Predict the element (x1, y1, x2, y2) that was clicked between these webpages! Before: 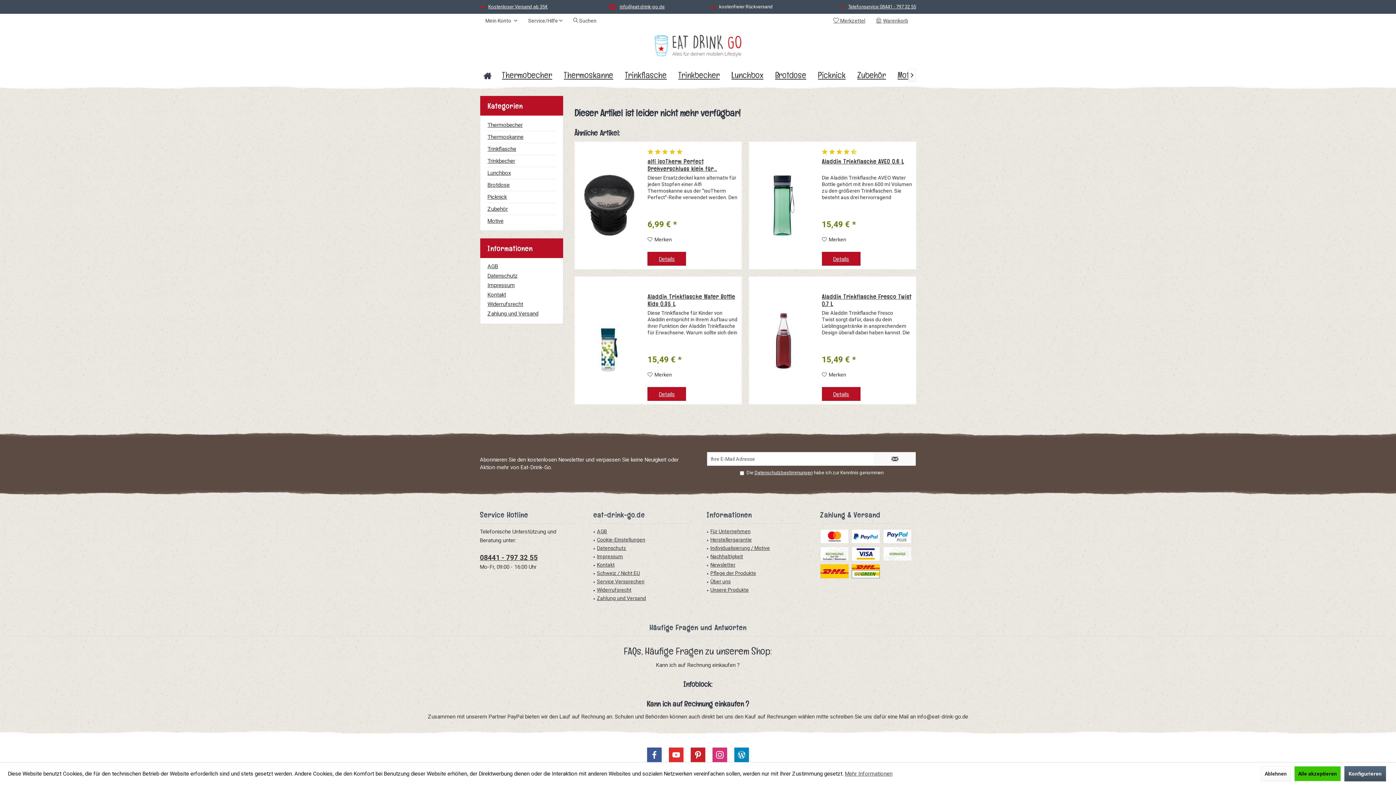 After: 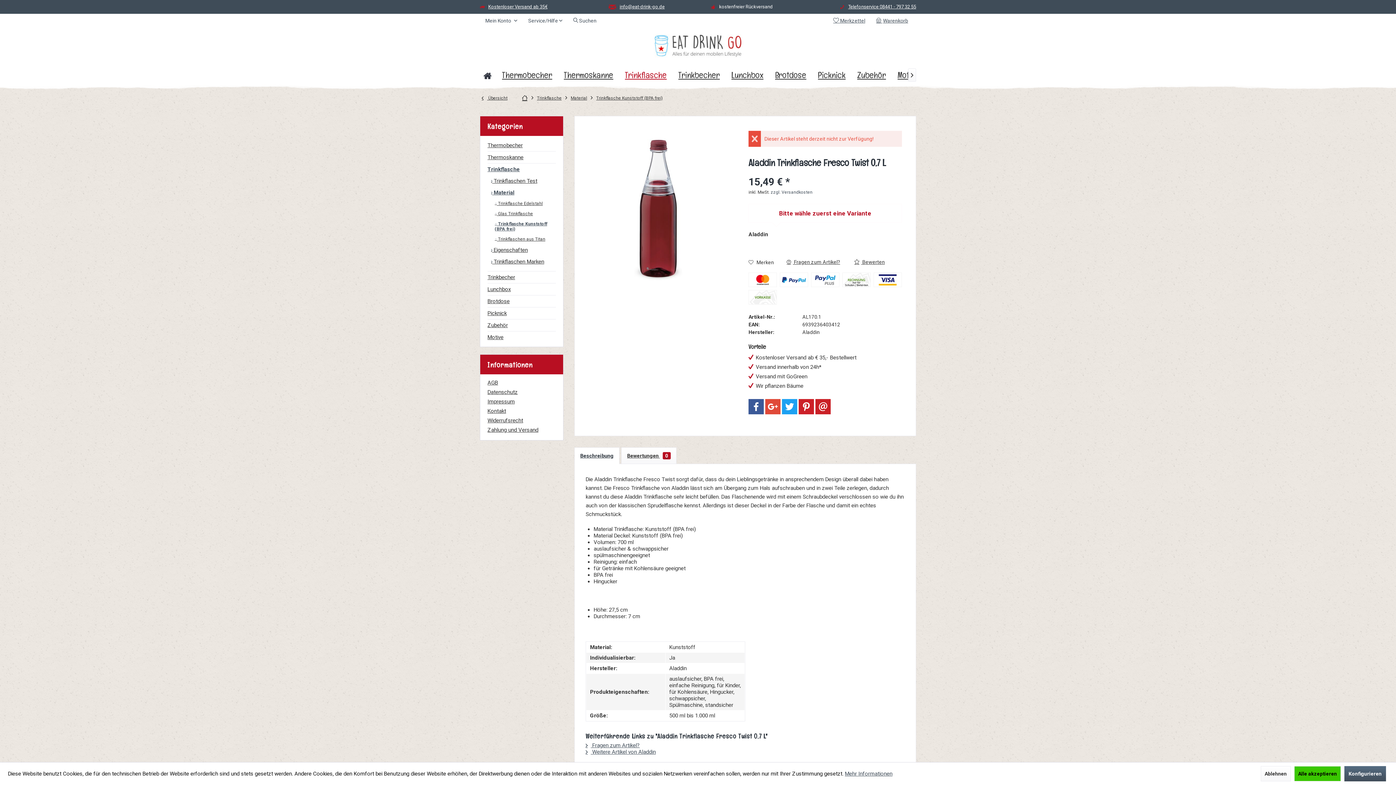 Action: label: Details bbox: (822, 387, 860, 400)